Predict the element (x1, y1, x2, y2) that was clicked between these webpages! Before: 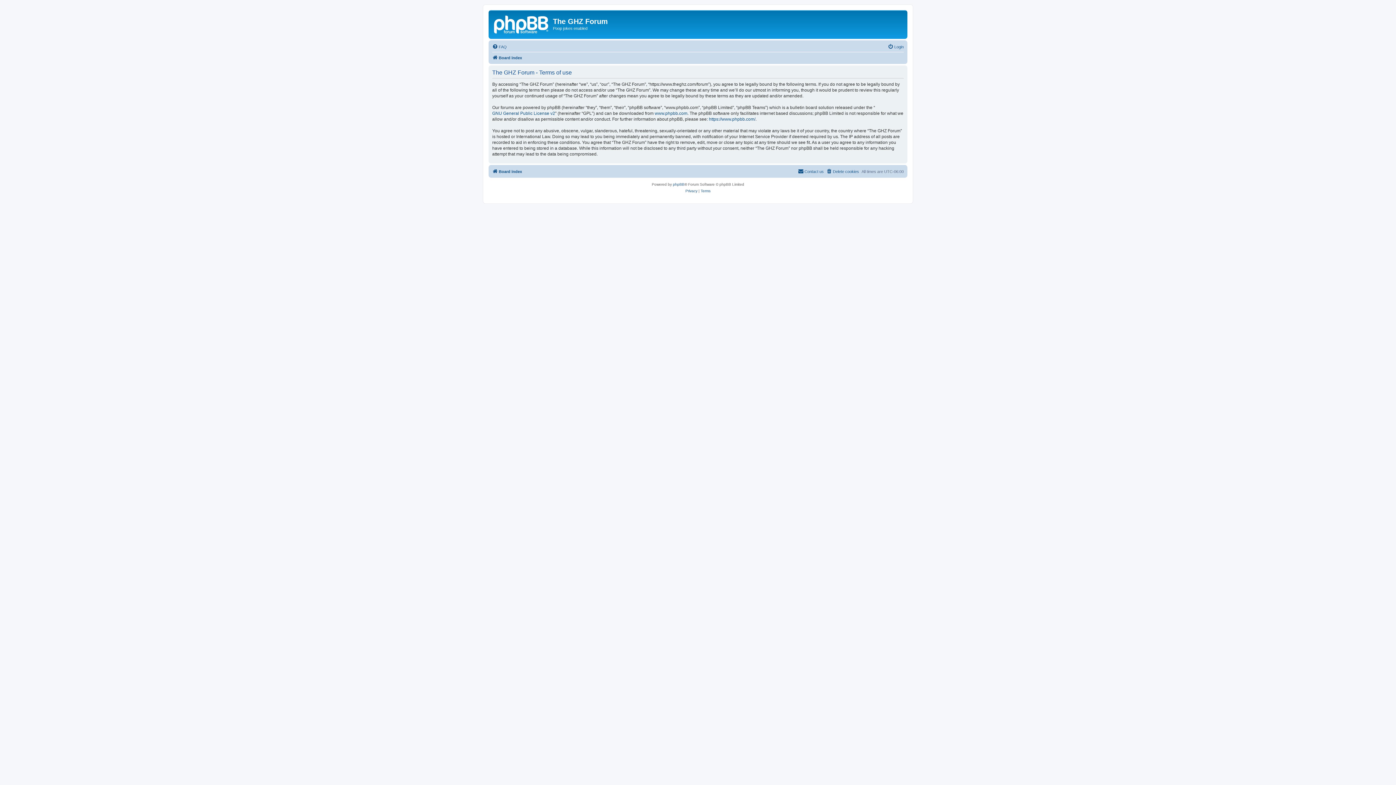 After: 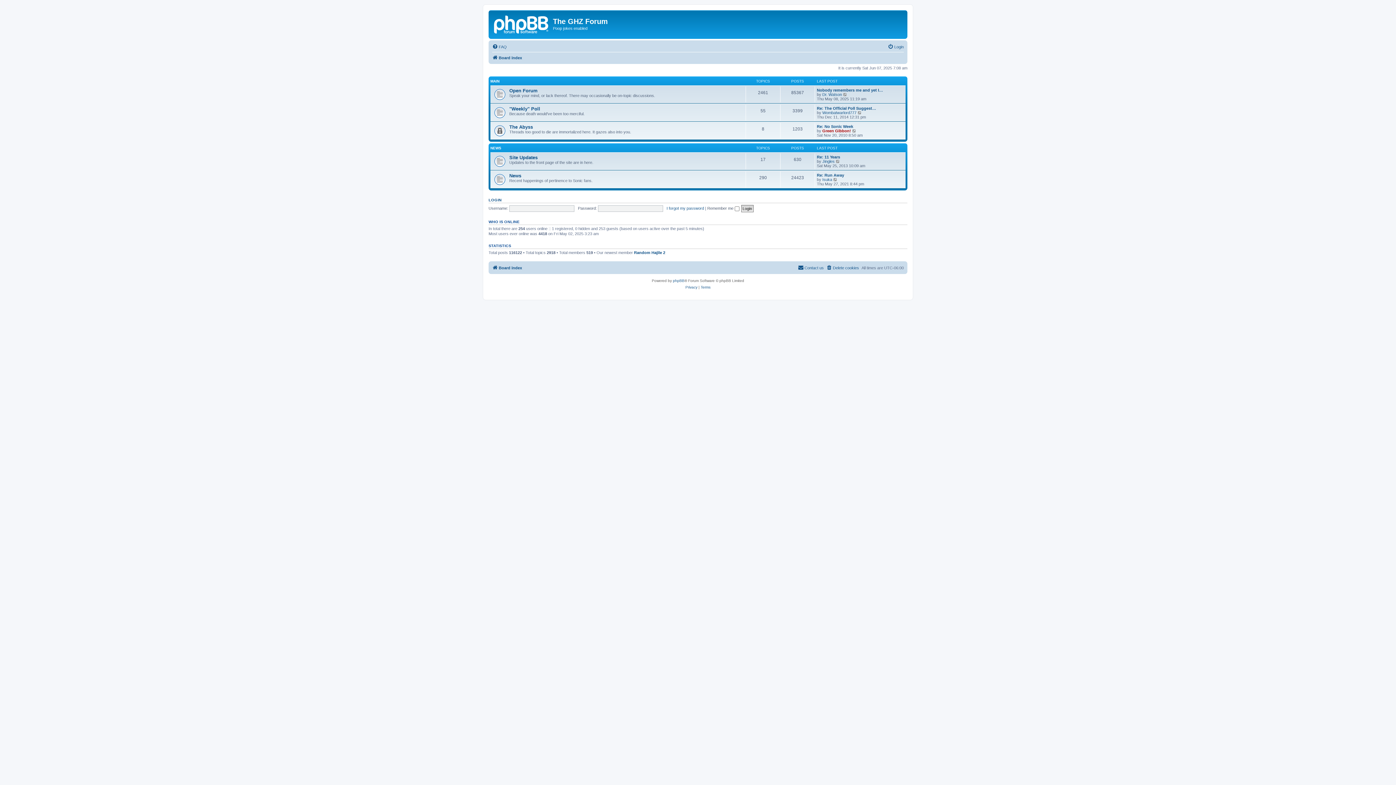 Action: bbox: (492, 53, 522, 62) label: Board index